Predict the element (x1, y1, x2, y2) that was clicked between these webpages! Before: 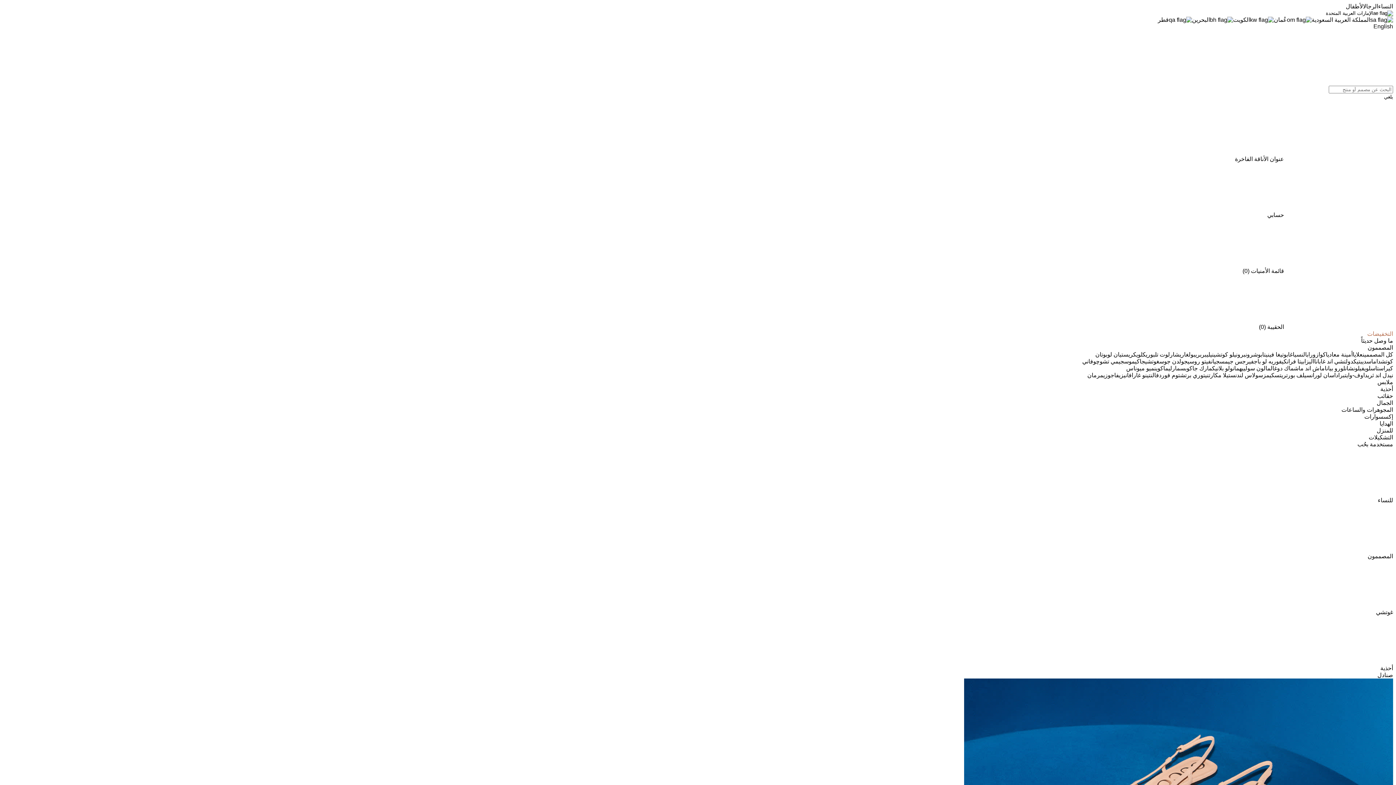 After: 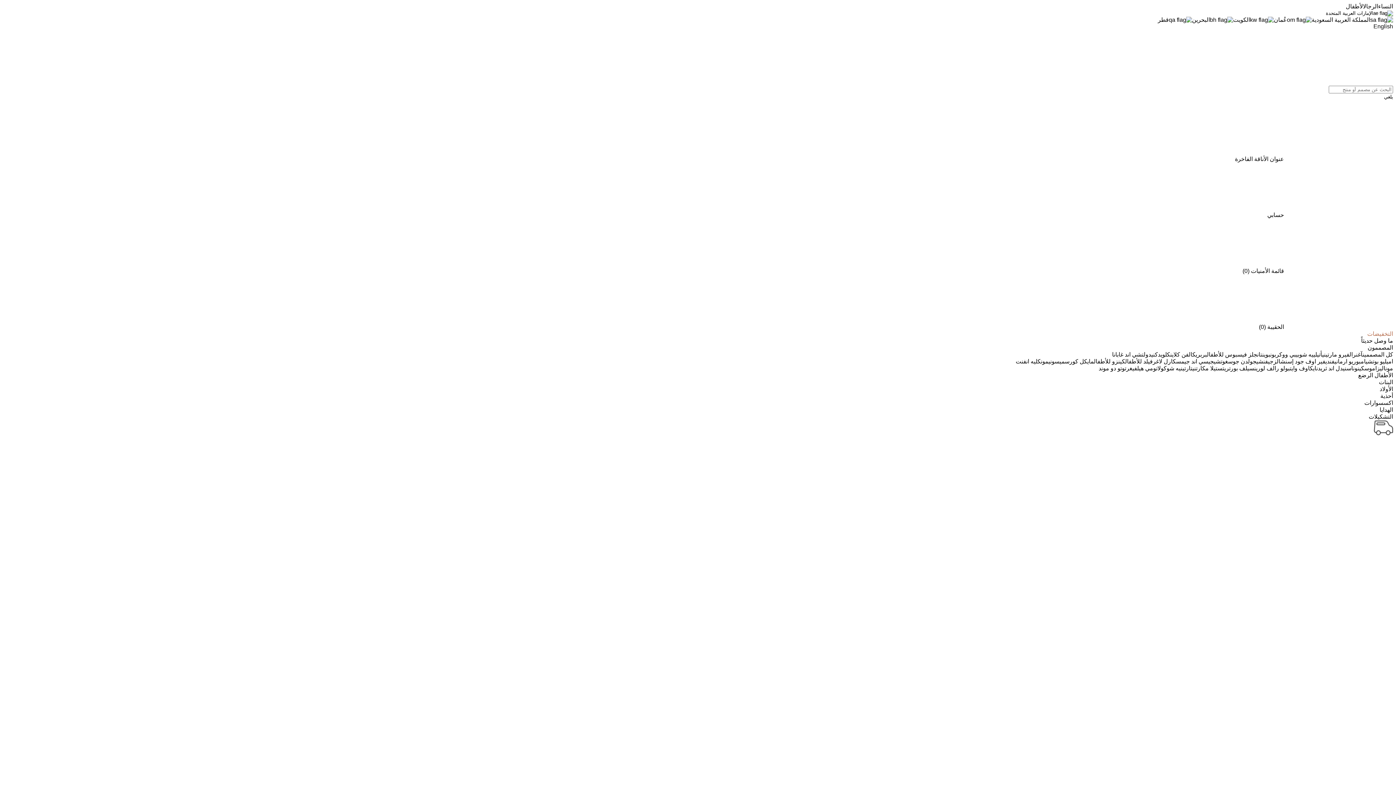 Action: bbox: (1346, 3, 1363, 9) label: الأطفال